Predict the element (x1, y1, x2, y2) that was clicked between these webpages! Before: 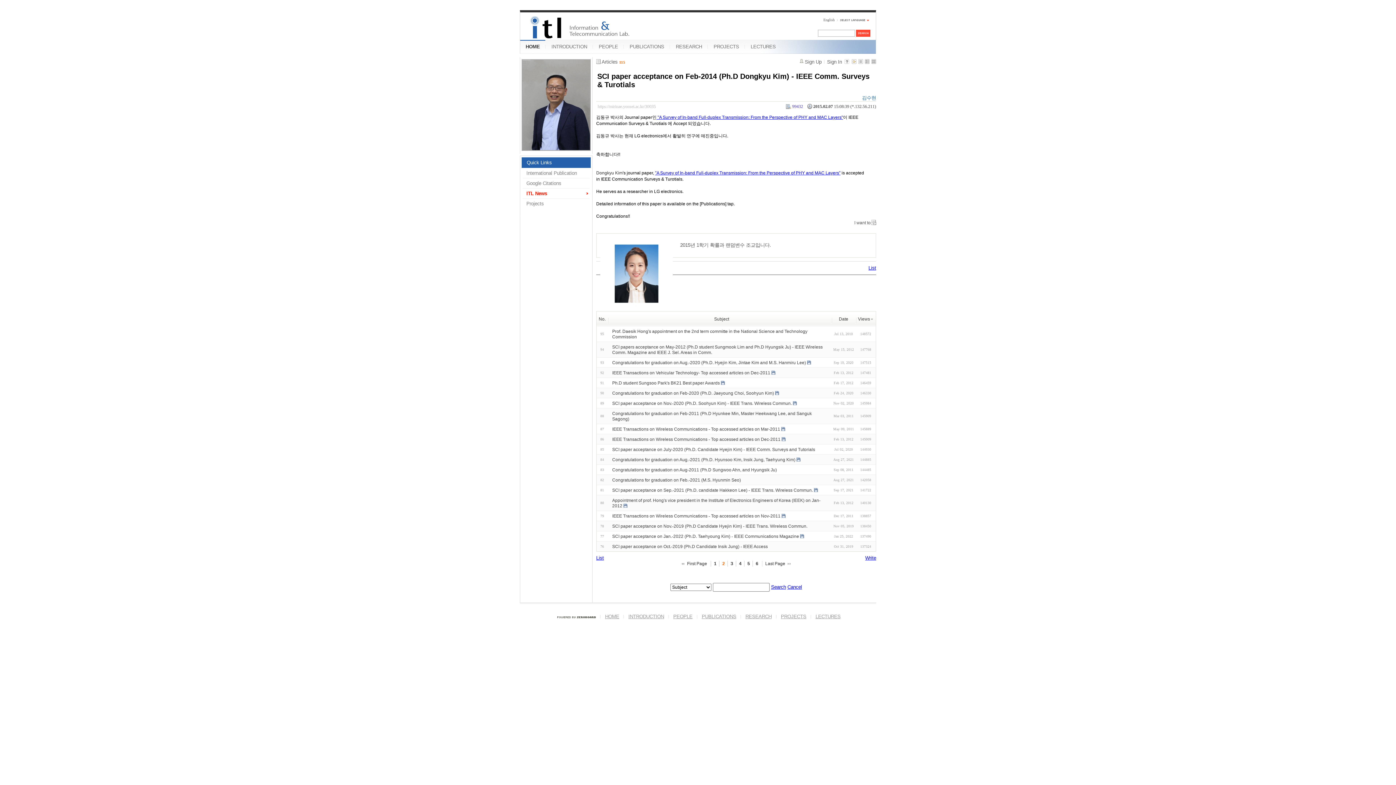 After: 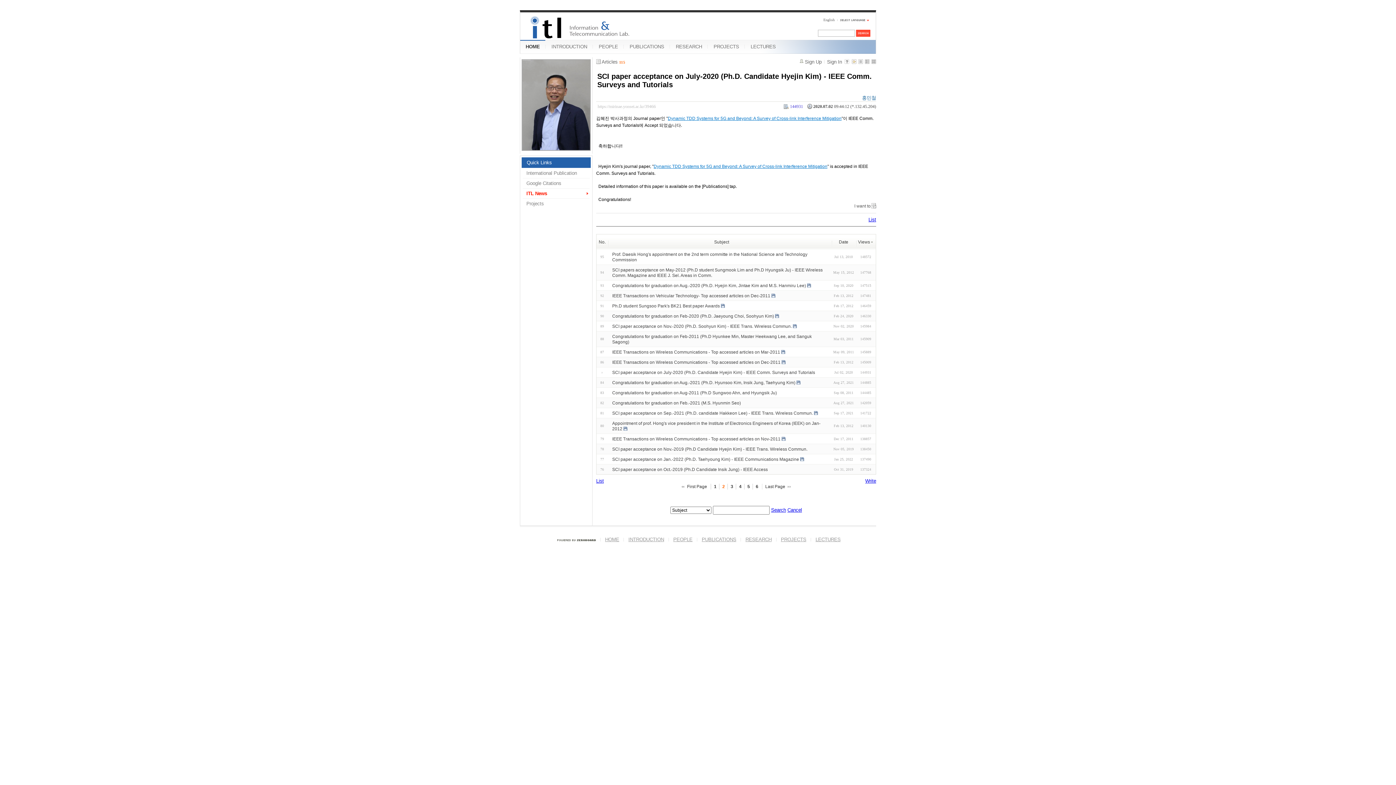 Action: label: SCI paper acceptance on July-2020 (Ph.D. Candidate Hyejin Kim) - IEEE Comm. Surveys and Tutorials bbox: (612, 447, 815, 452)